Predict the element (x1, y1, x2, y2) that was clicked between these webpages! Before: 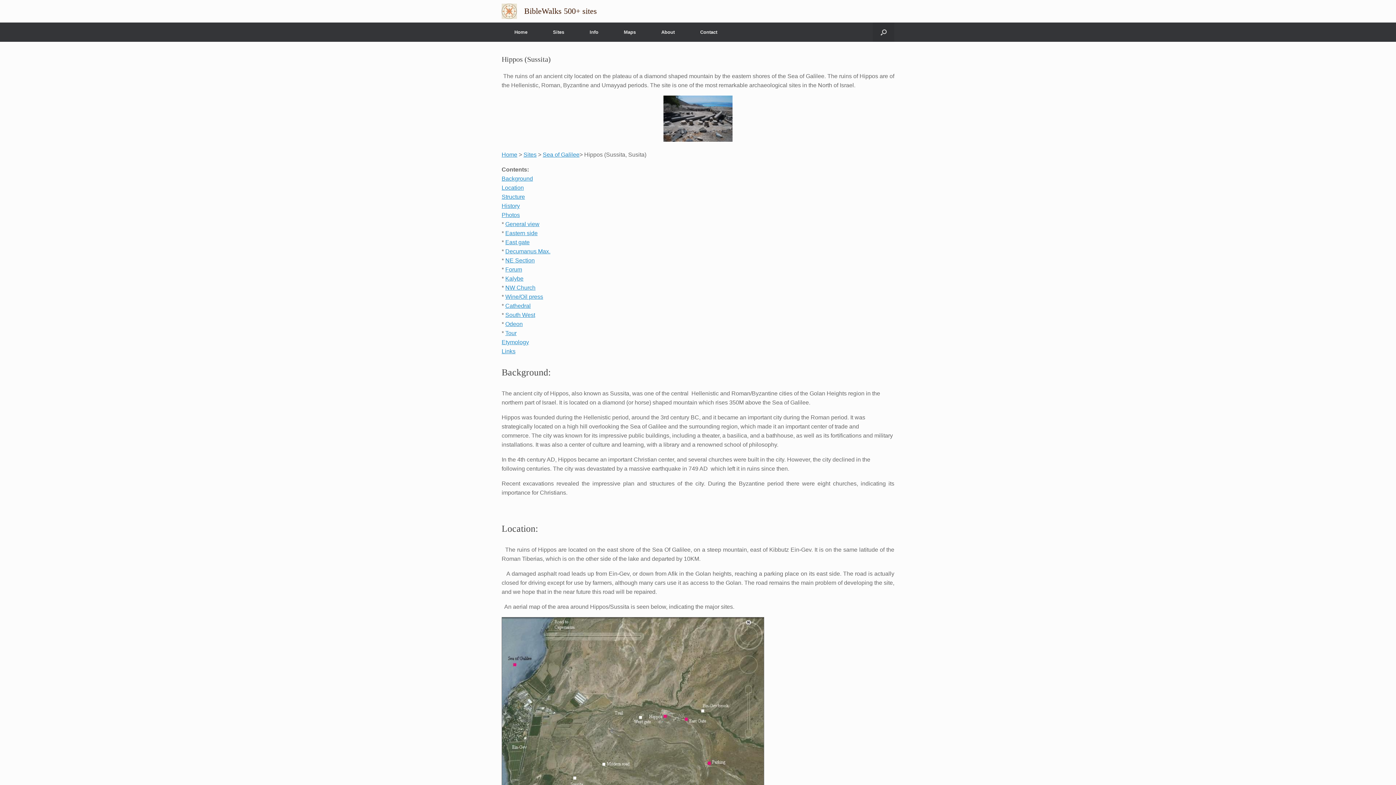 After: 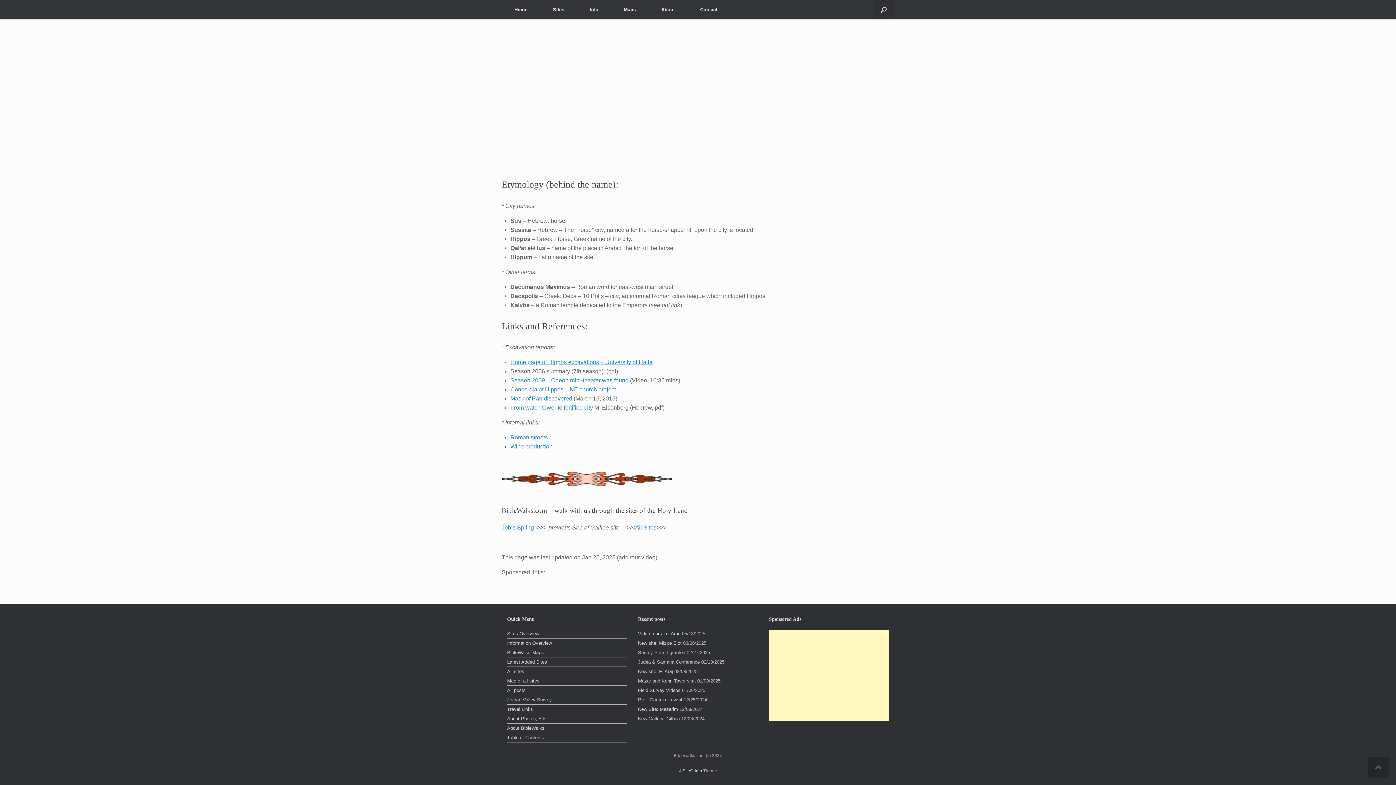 Action: bbox: (501, 339, 529, 345) label: Etymology